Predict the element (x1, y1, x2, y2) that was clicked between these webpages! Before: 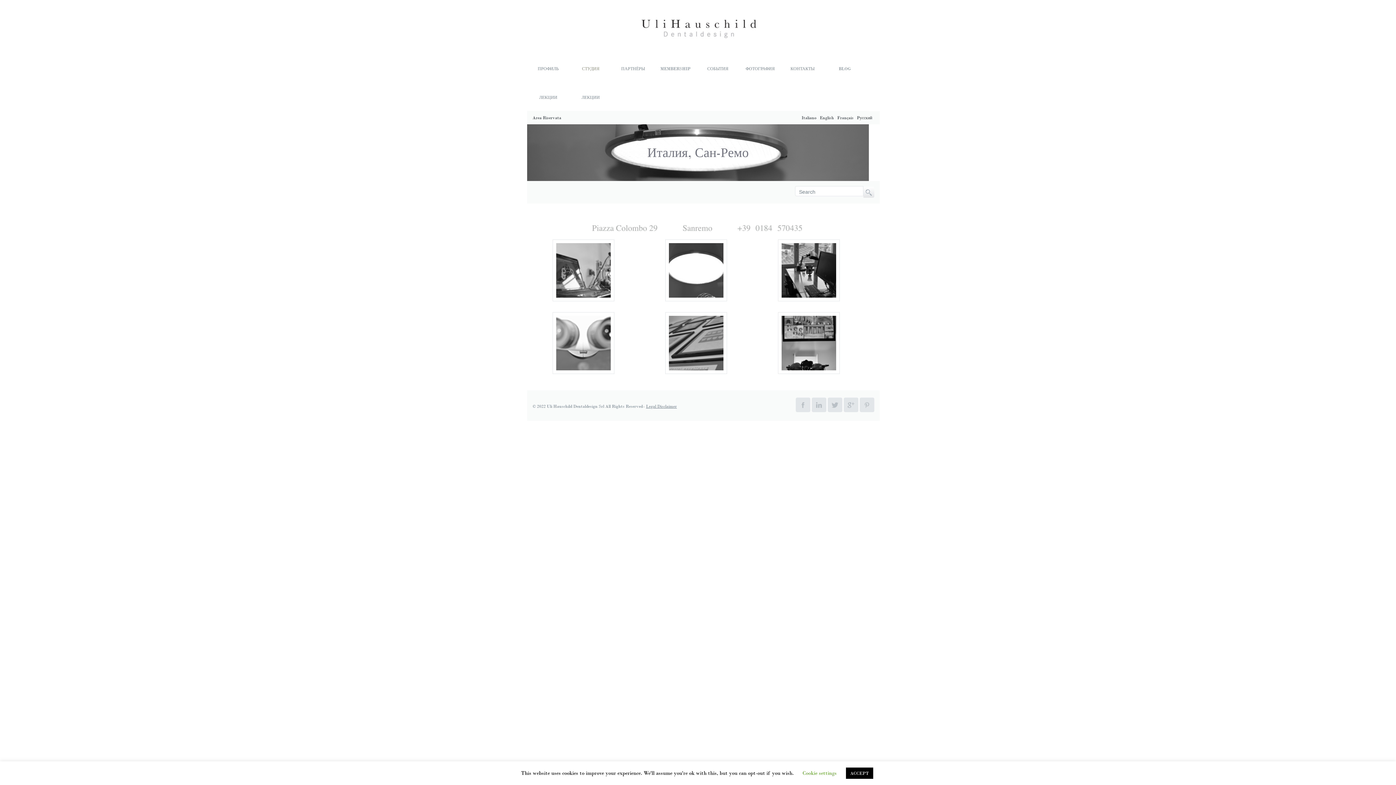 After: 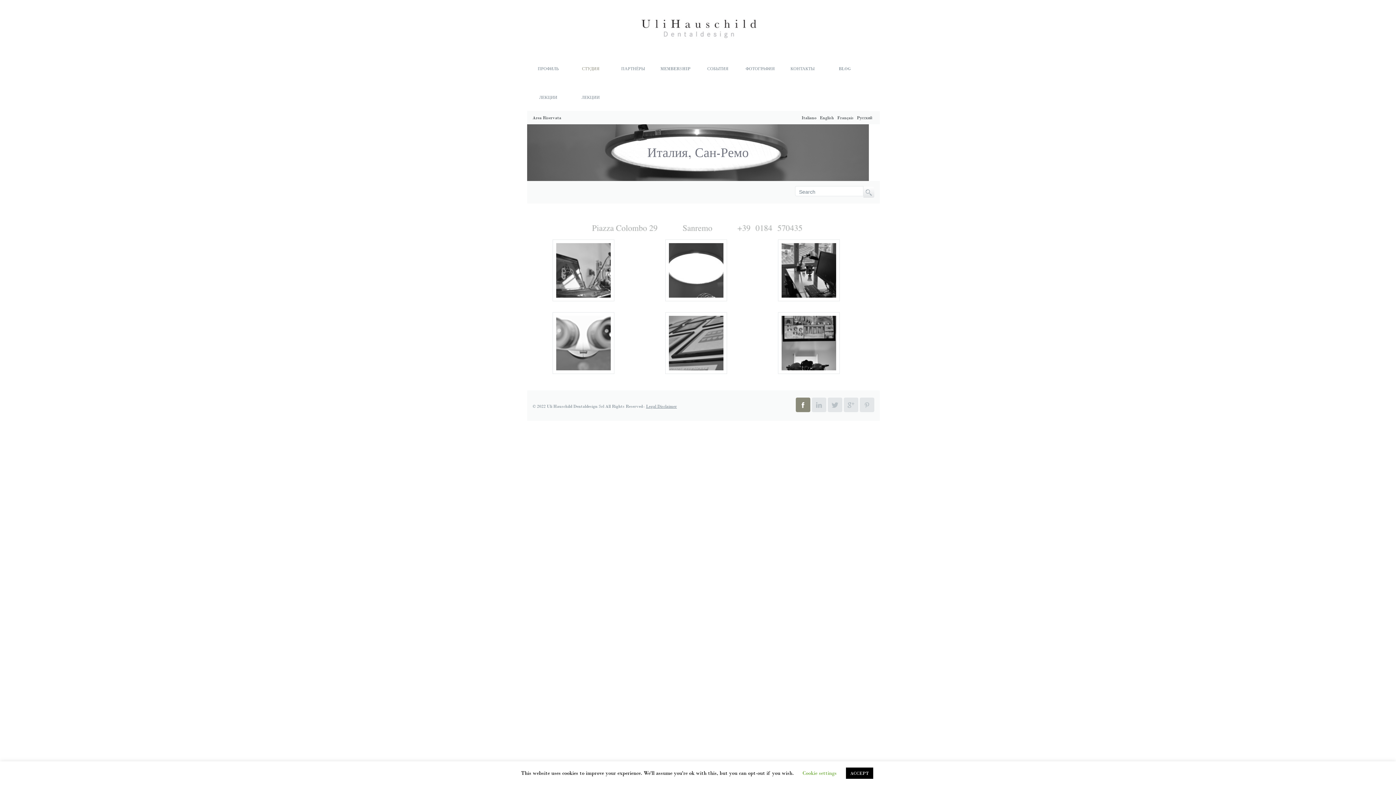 Action: bbox: (796, 397, 810, 412)